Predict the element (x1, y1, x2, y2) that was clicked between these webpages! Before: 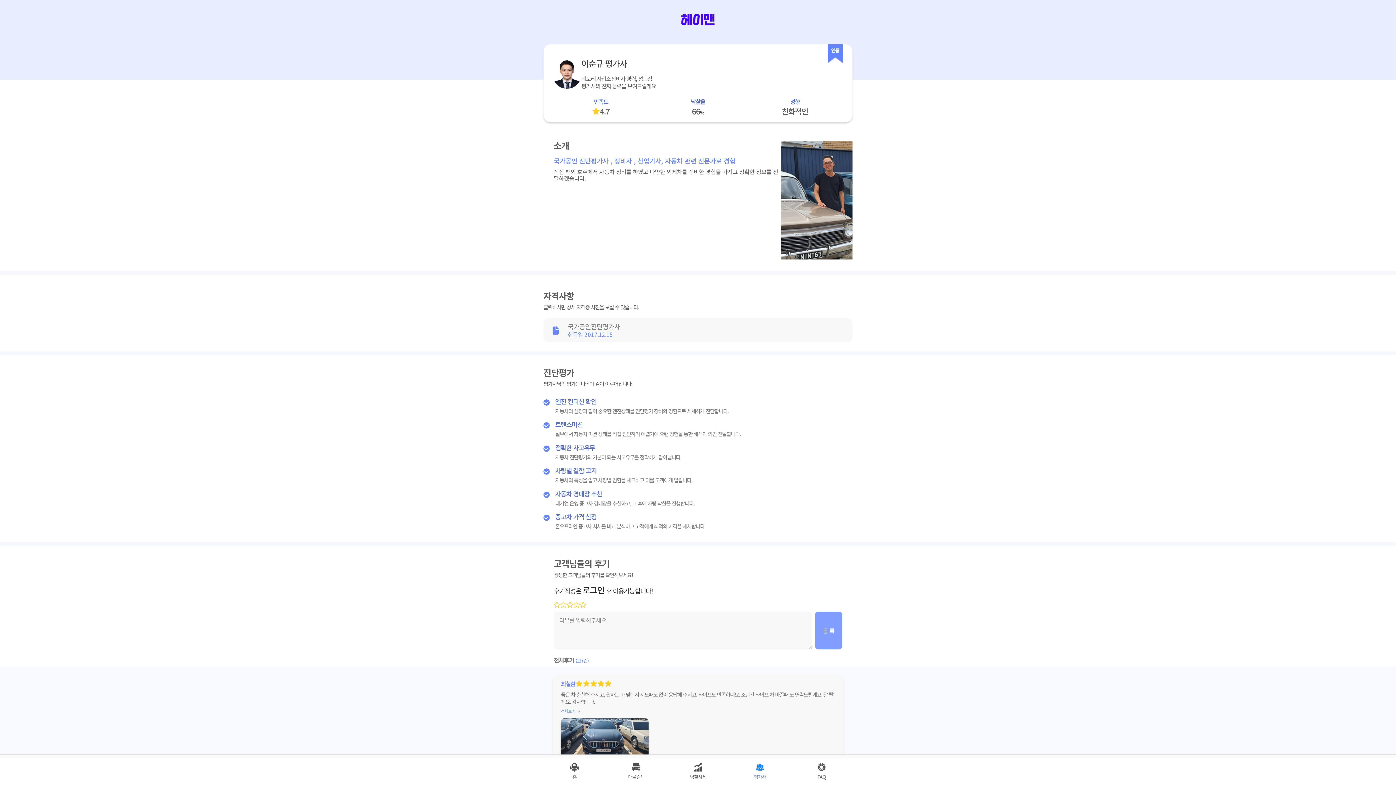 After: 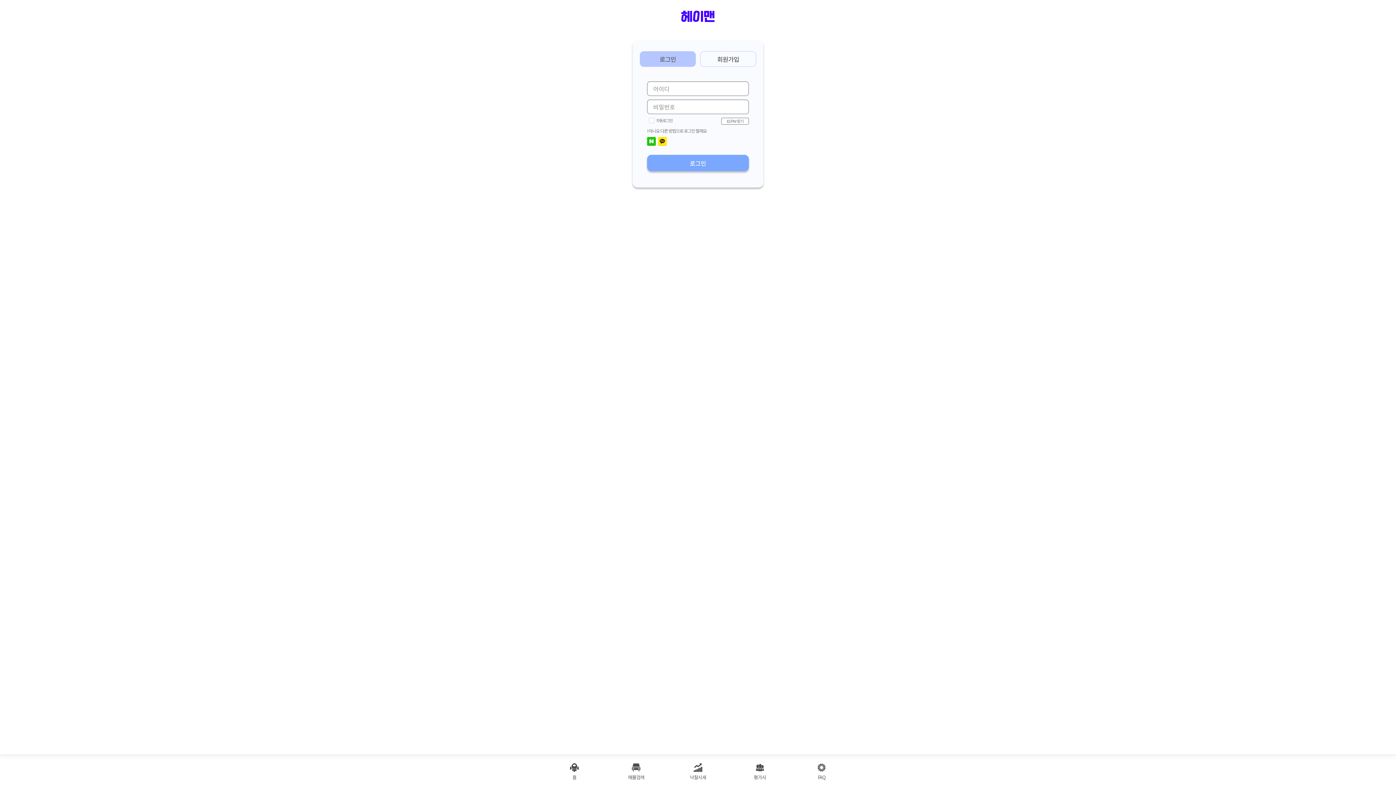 Action: label: 로그인 bbox: (582, 586, 604, 594)